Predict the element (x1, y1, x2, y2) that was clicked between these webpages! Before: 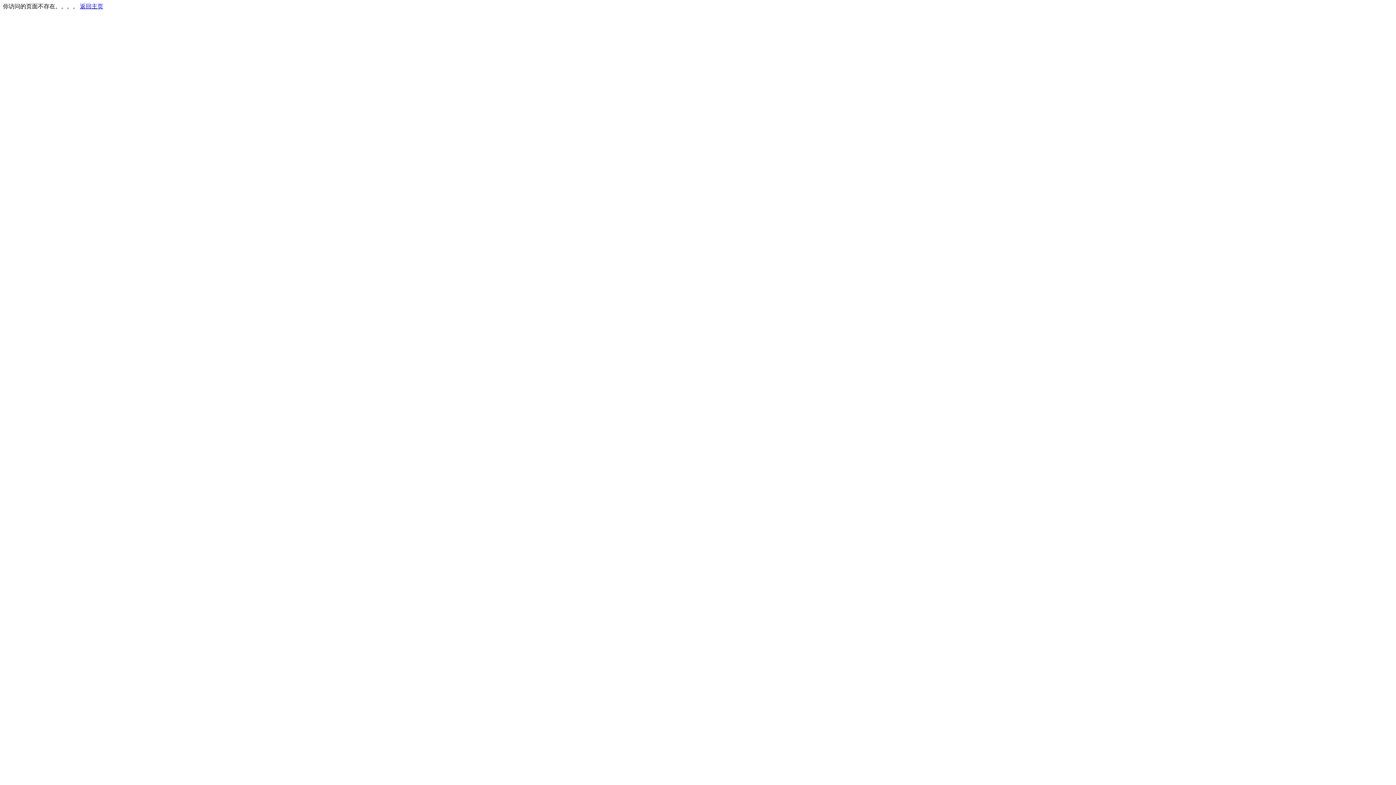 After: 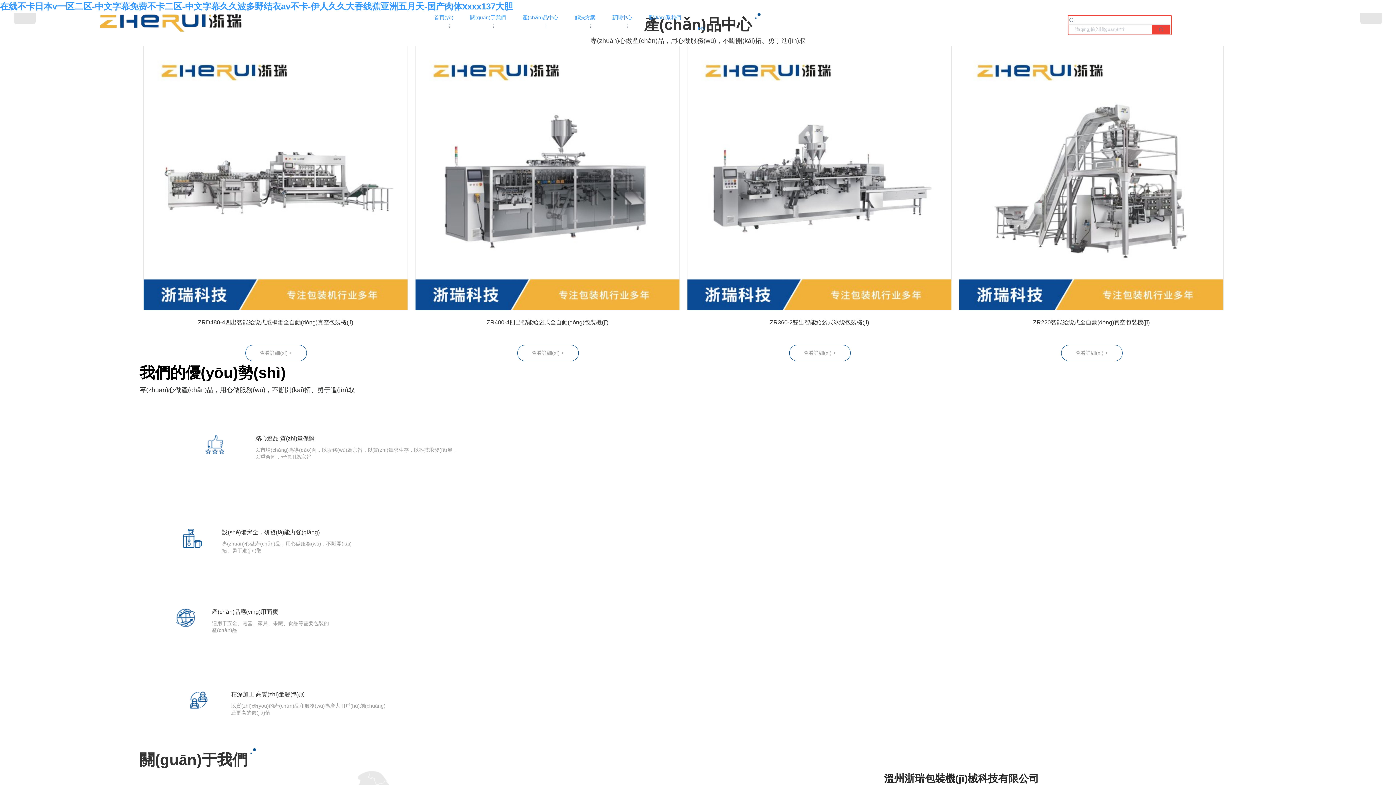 Action: label: 返回主页 bbox: (80, 3, 103, 9)